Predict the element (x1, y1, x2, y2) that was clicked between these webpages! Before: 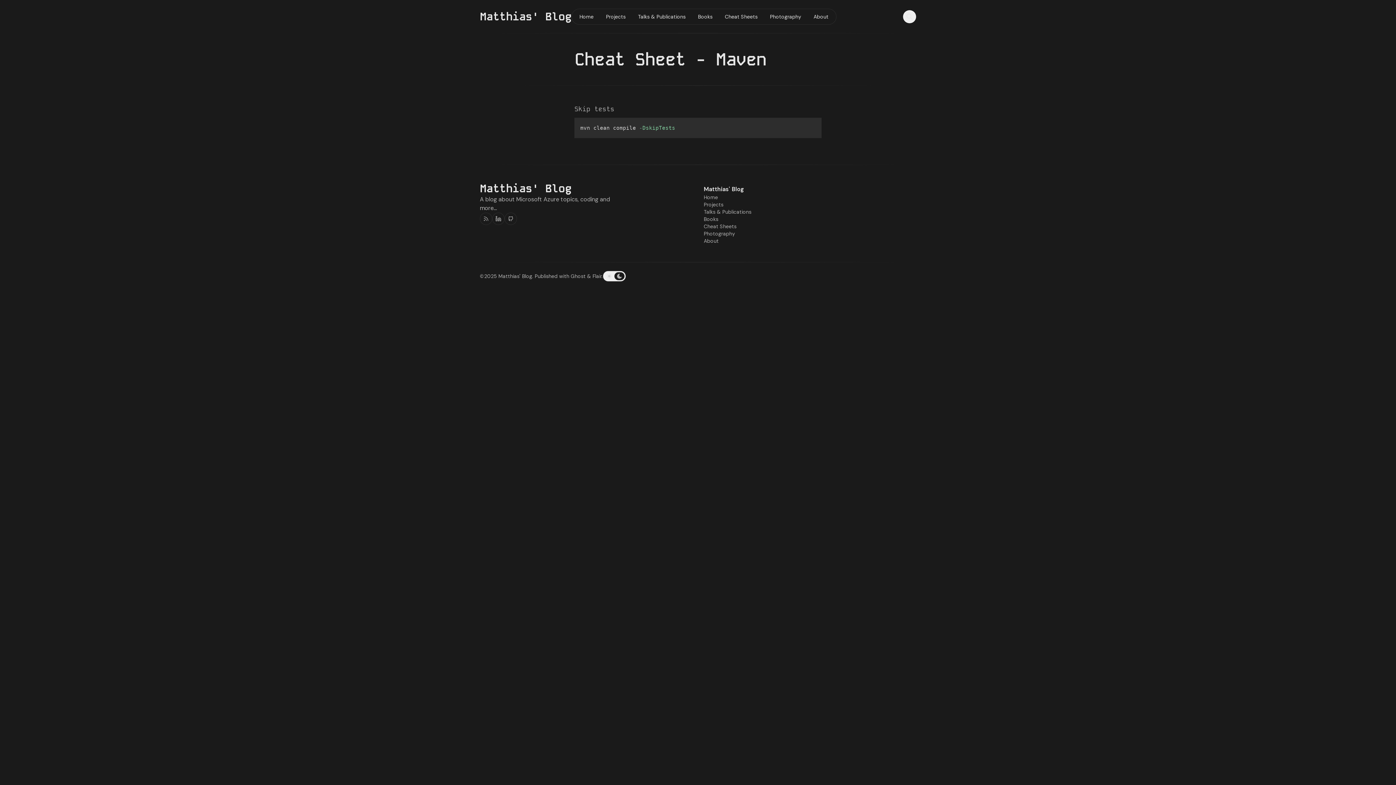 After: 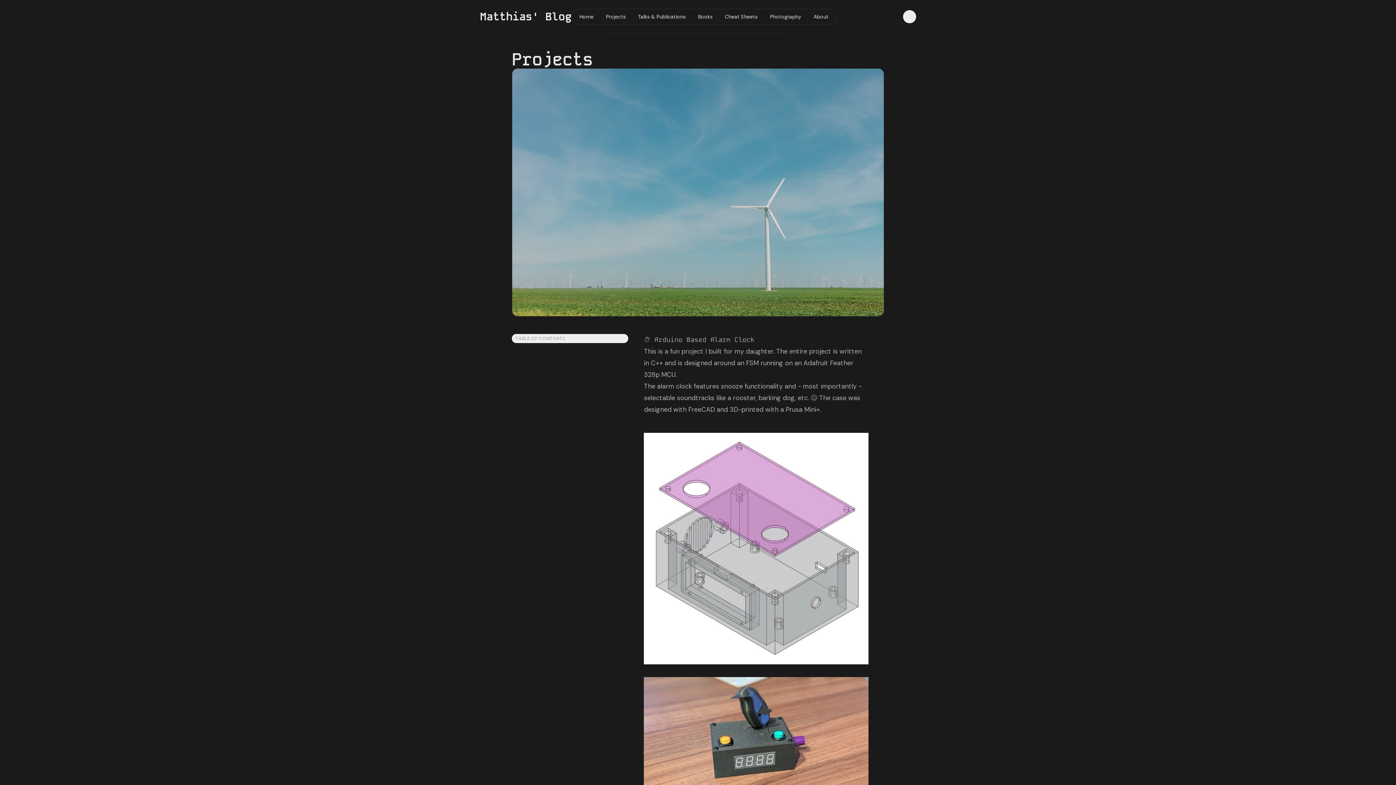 Action: bbox: (600, 10, 631, 22) label: Projects